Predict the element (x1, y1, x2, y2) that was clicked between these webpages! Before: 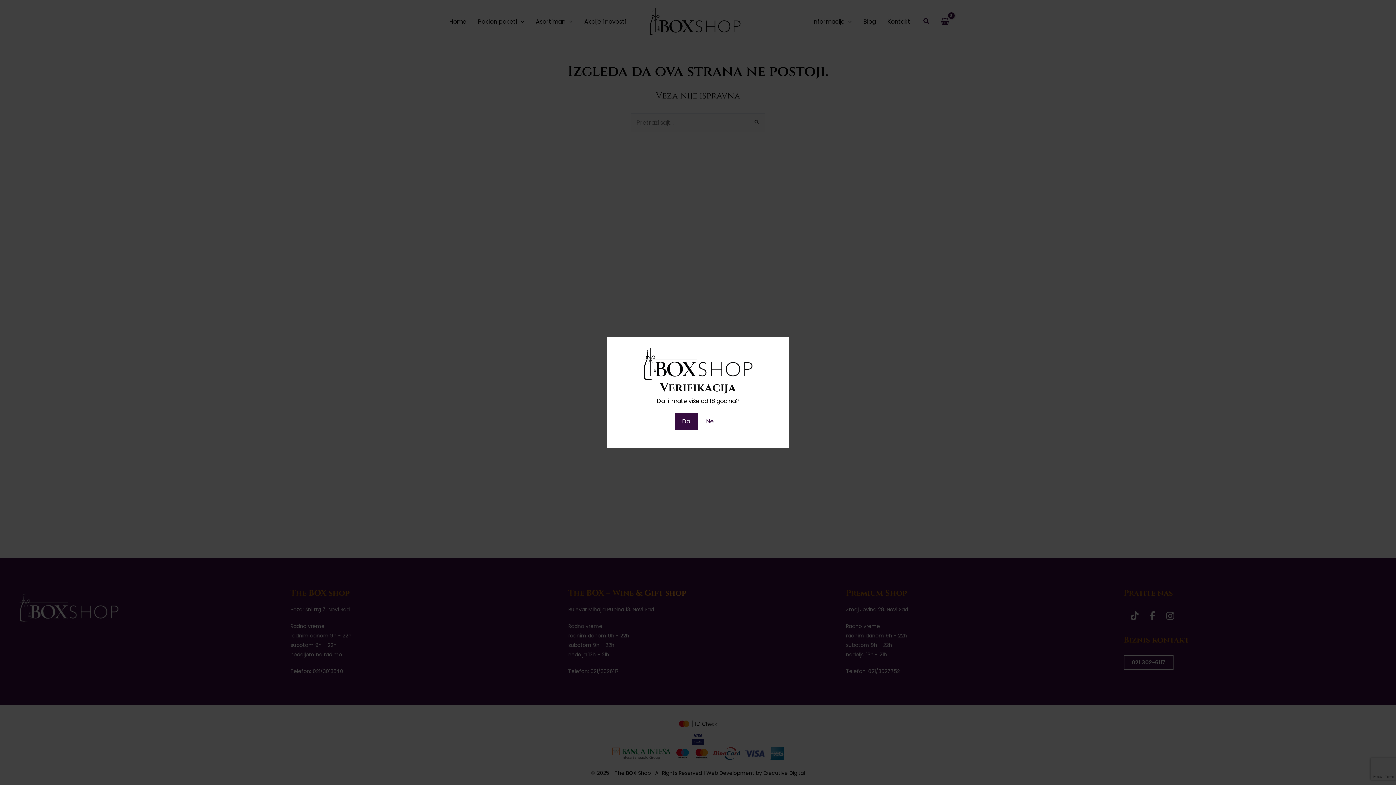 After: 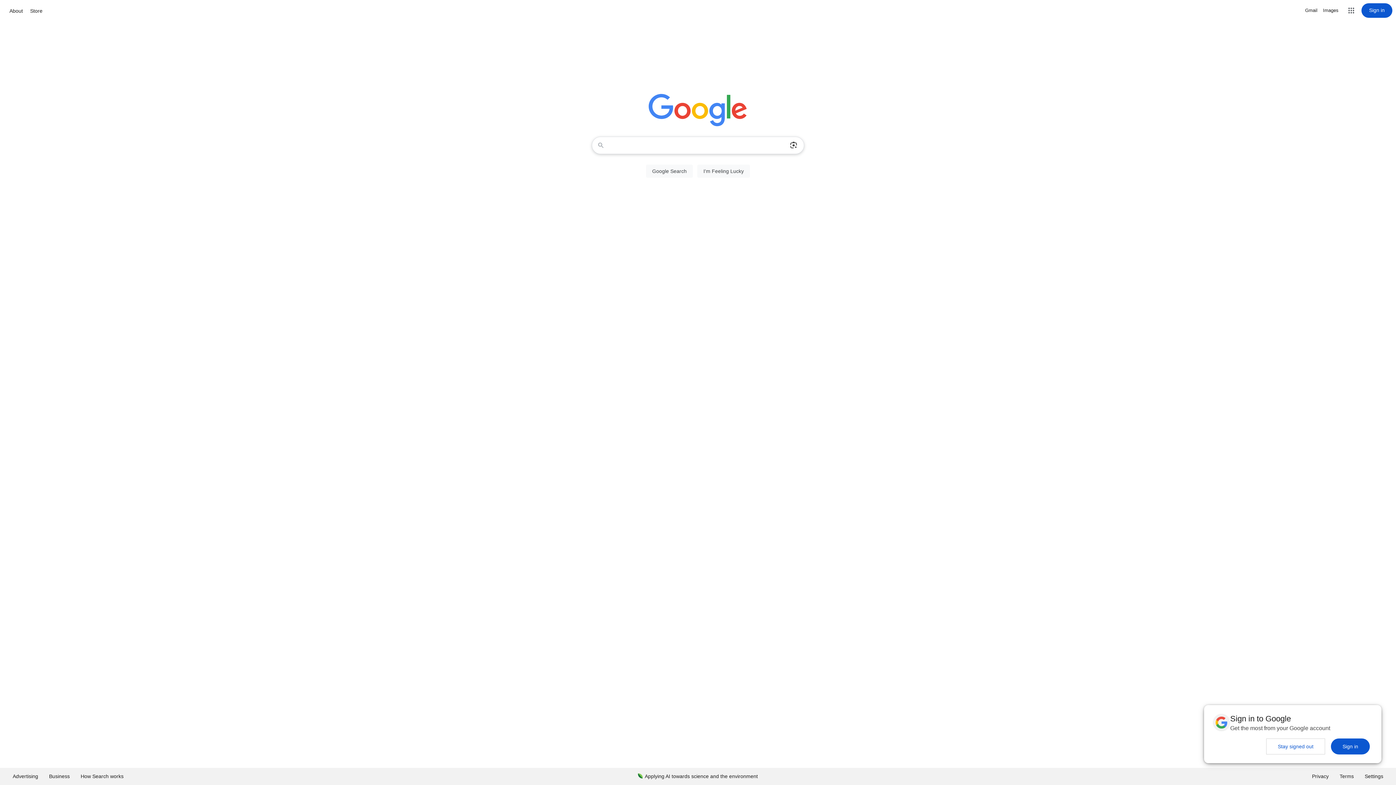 Action: bbox: (699, 413, 721, 430) label: Ne